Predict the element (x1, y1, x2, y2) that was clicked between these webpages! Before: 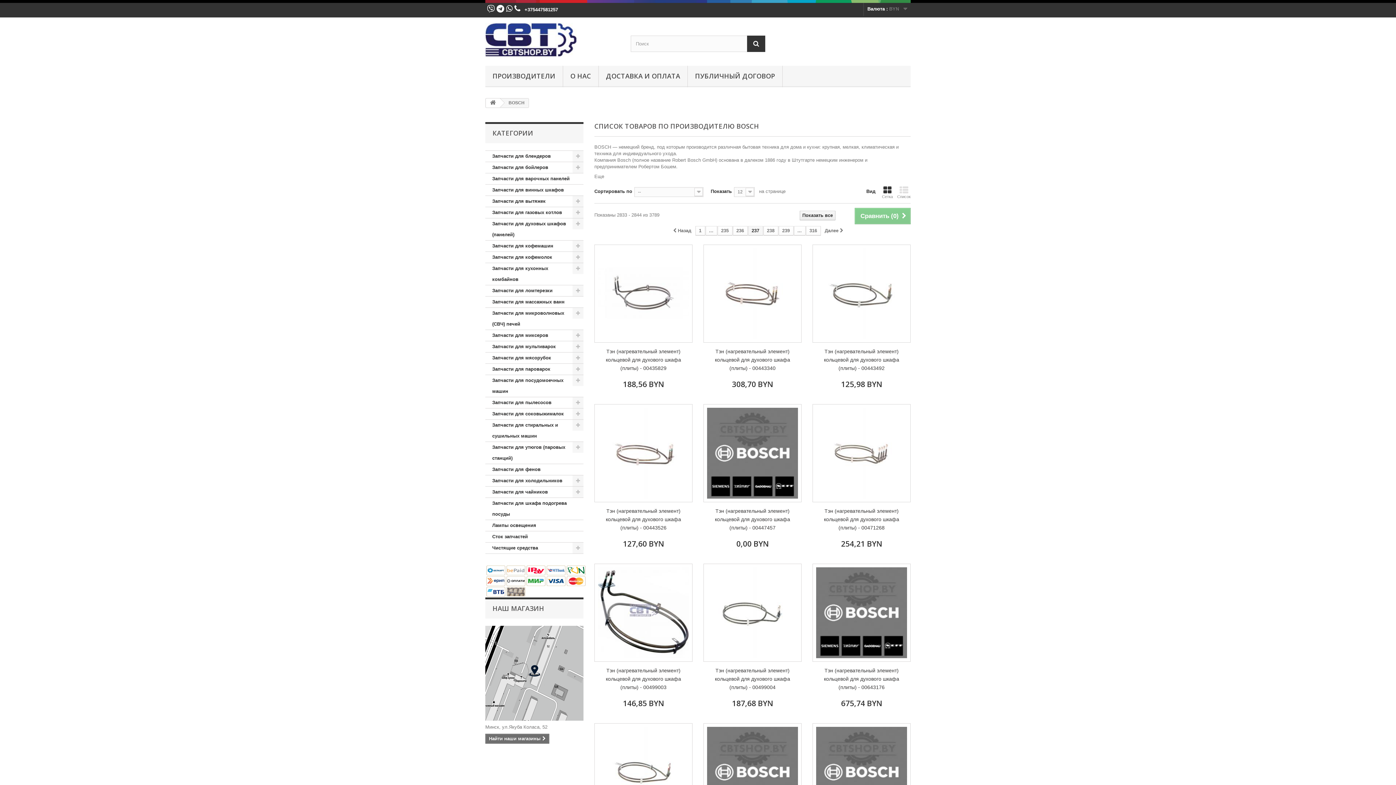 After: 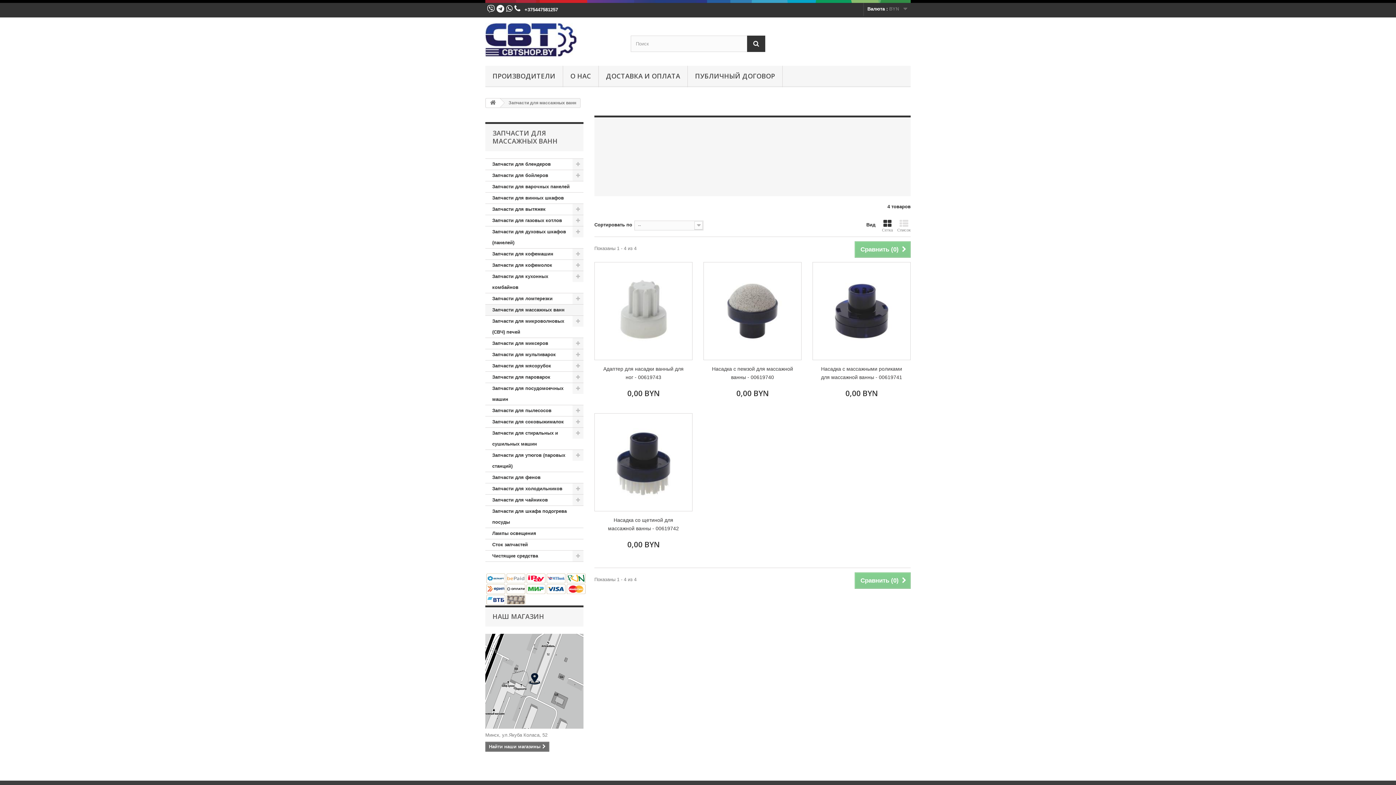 Action: label: Запчасти для массажных ванн bbox: (485, 296, 583, 307)